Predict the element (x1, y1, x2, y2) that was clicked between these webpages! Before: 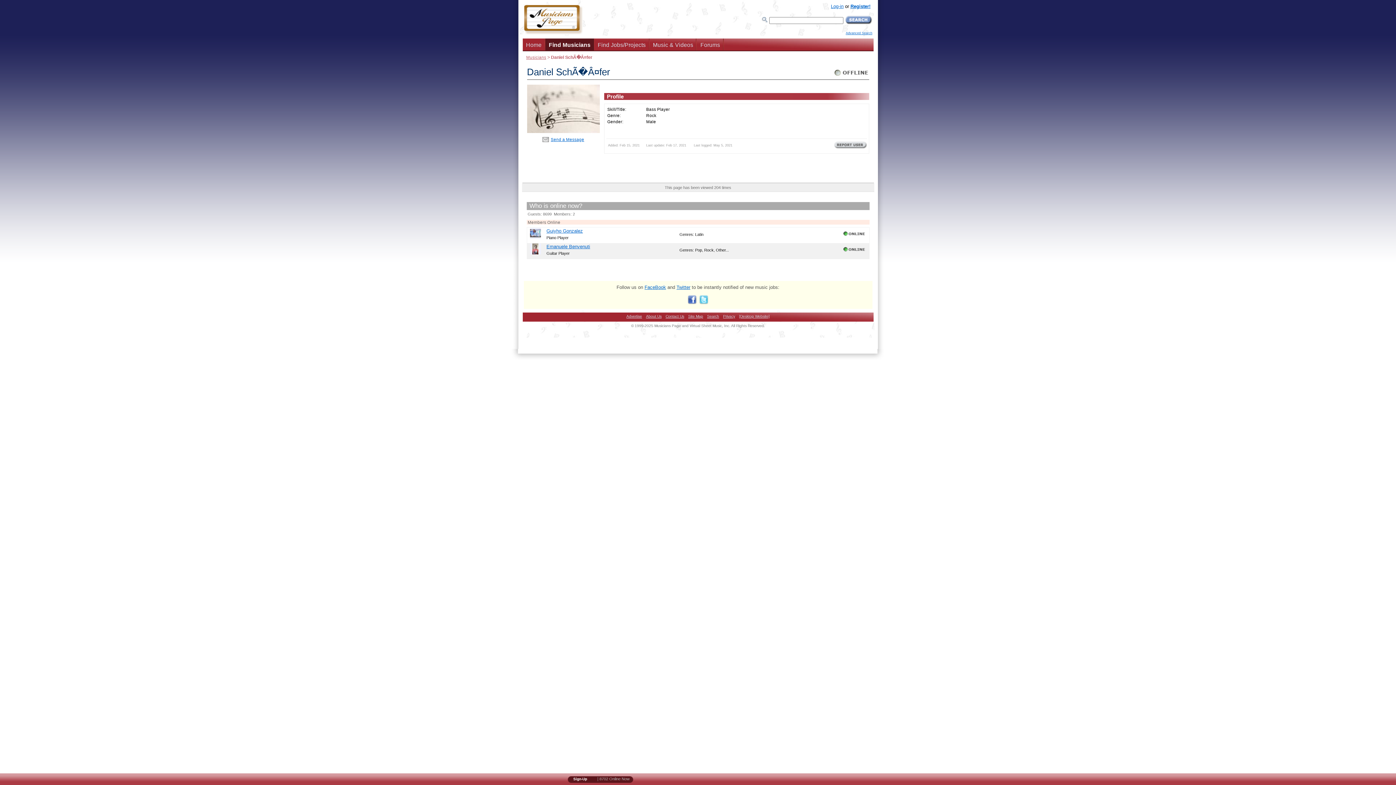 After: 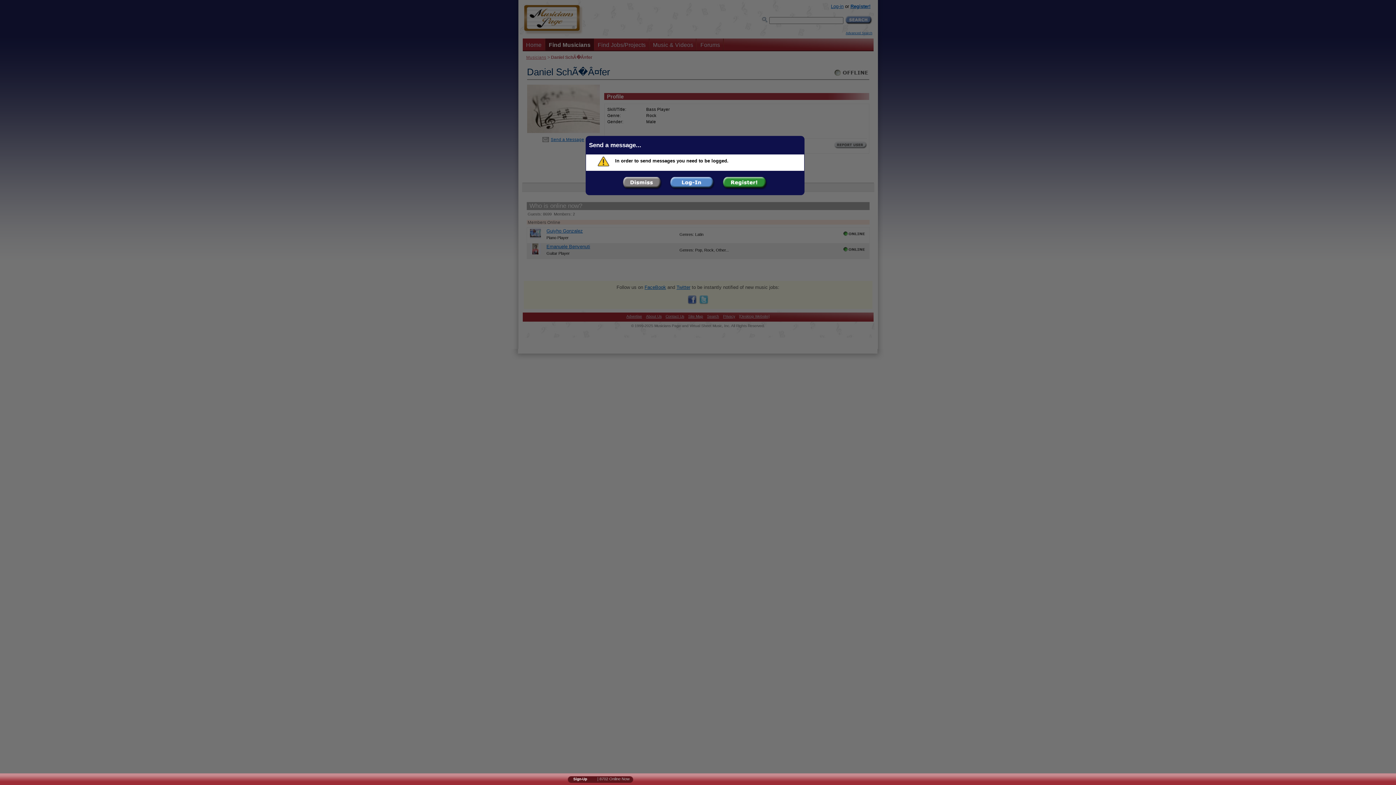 Action: bbox: (834, 73, 869, 78)